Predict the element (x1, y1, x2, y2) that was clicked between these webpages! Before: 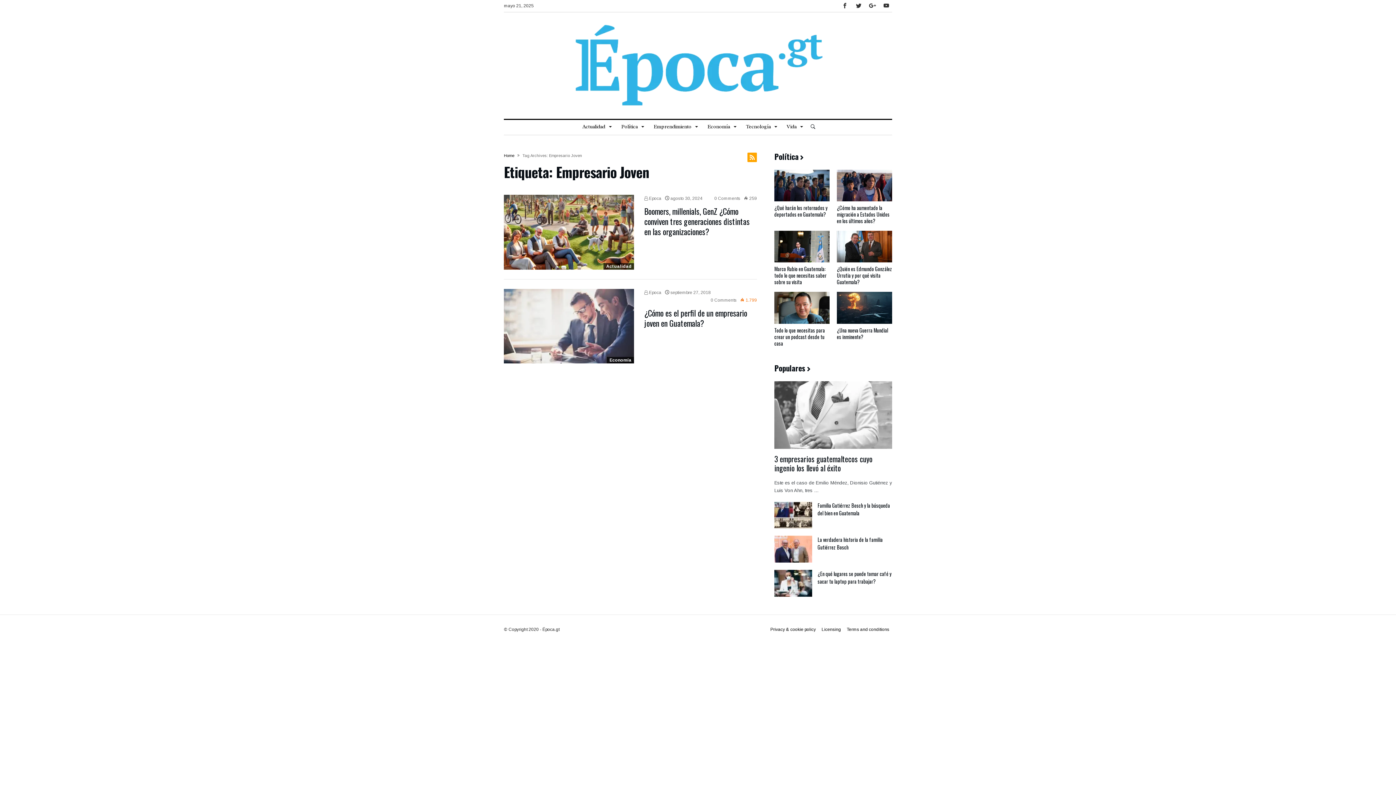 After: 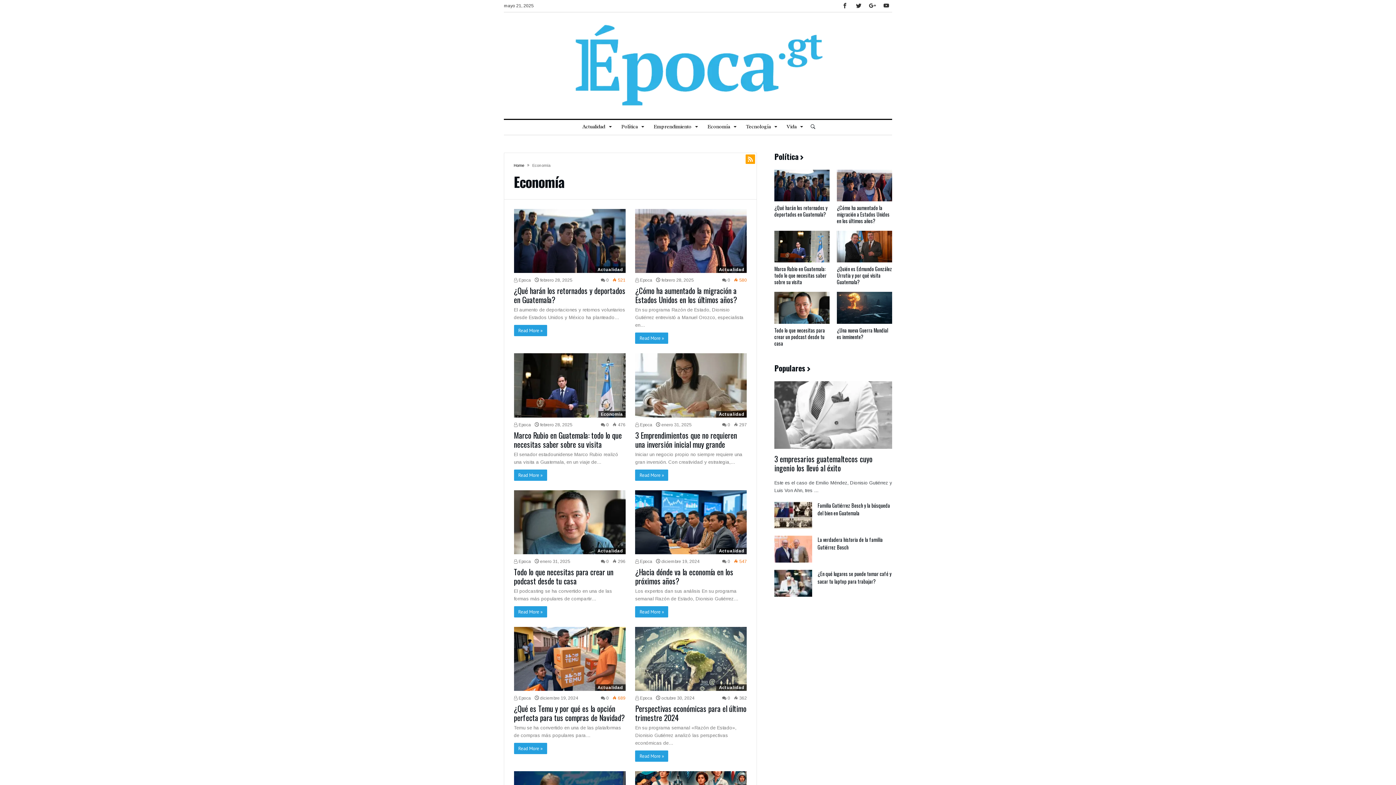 Action: label: Economía bbox: (701, 120, 740, 133)